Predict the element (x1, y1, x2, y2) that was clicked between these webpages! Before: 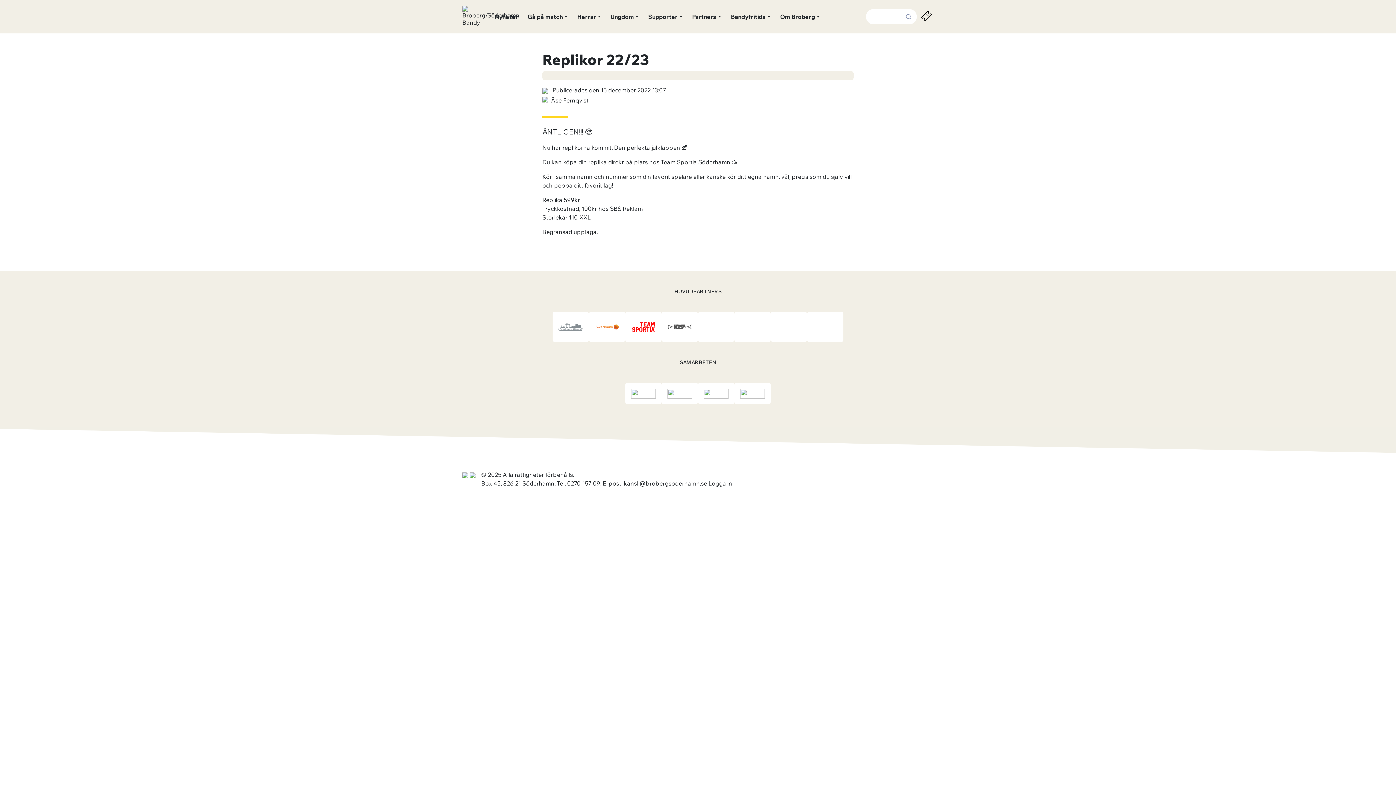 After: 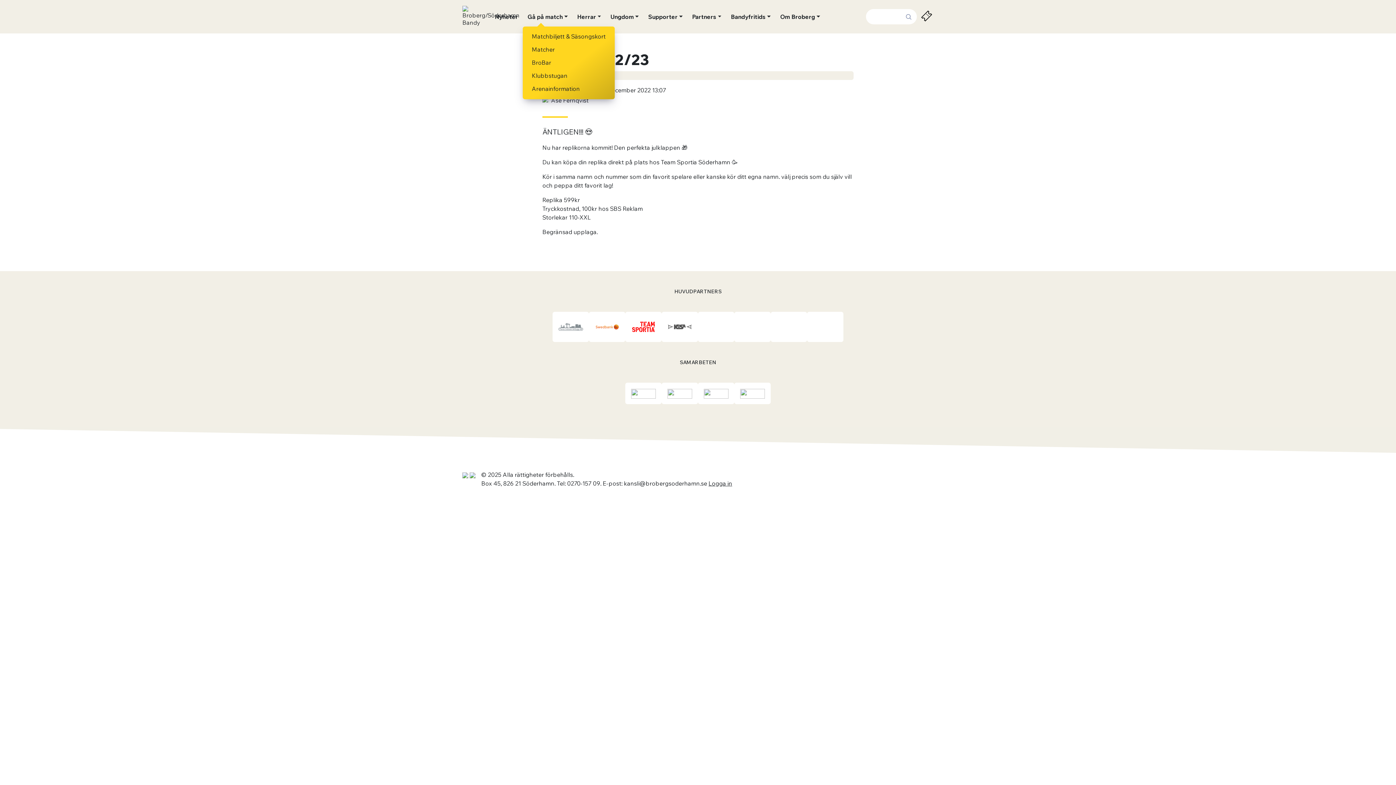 Action: bbox: (524, 9, 570, 24) label: Gå på match